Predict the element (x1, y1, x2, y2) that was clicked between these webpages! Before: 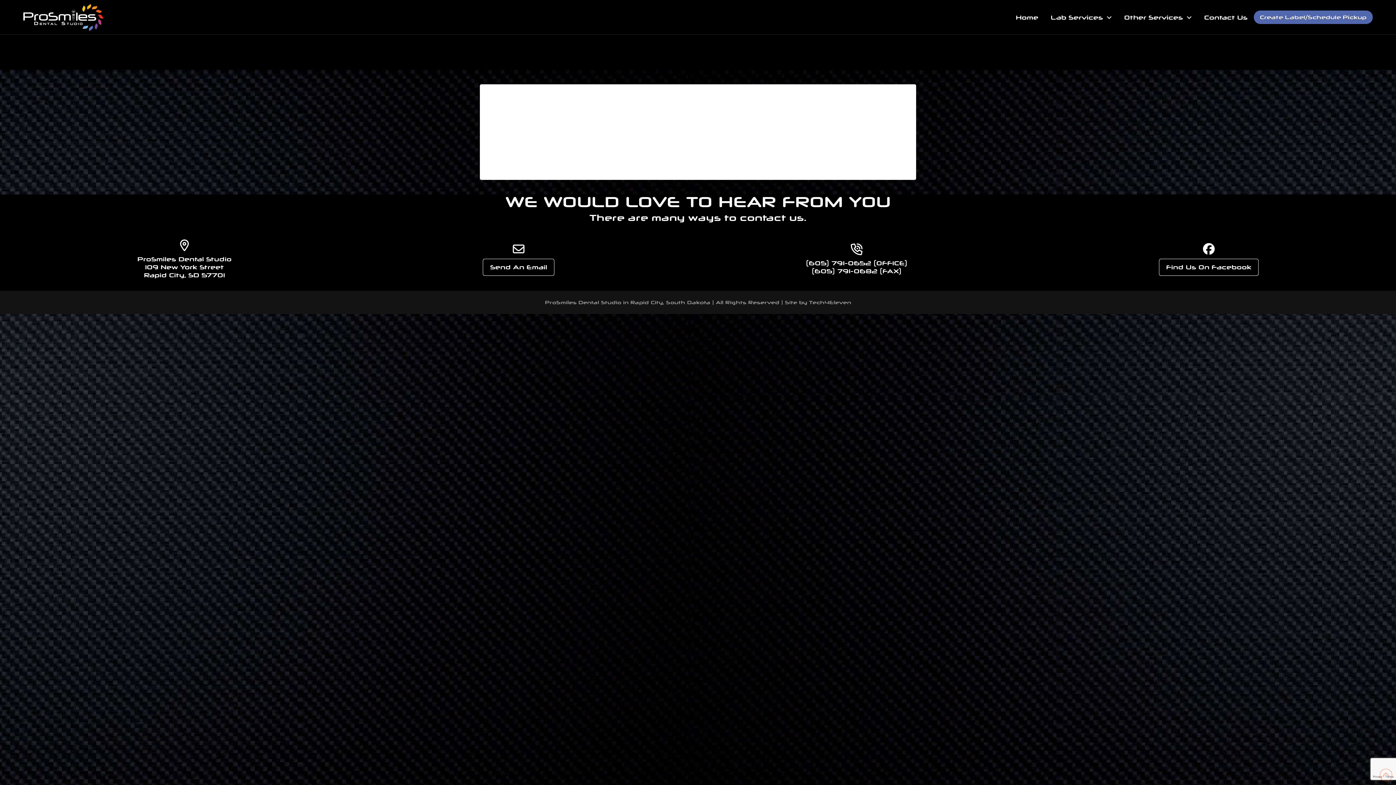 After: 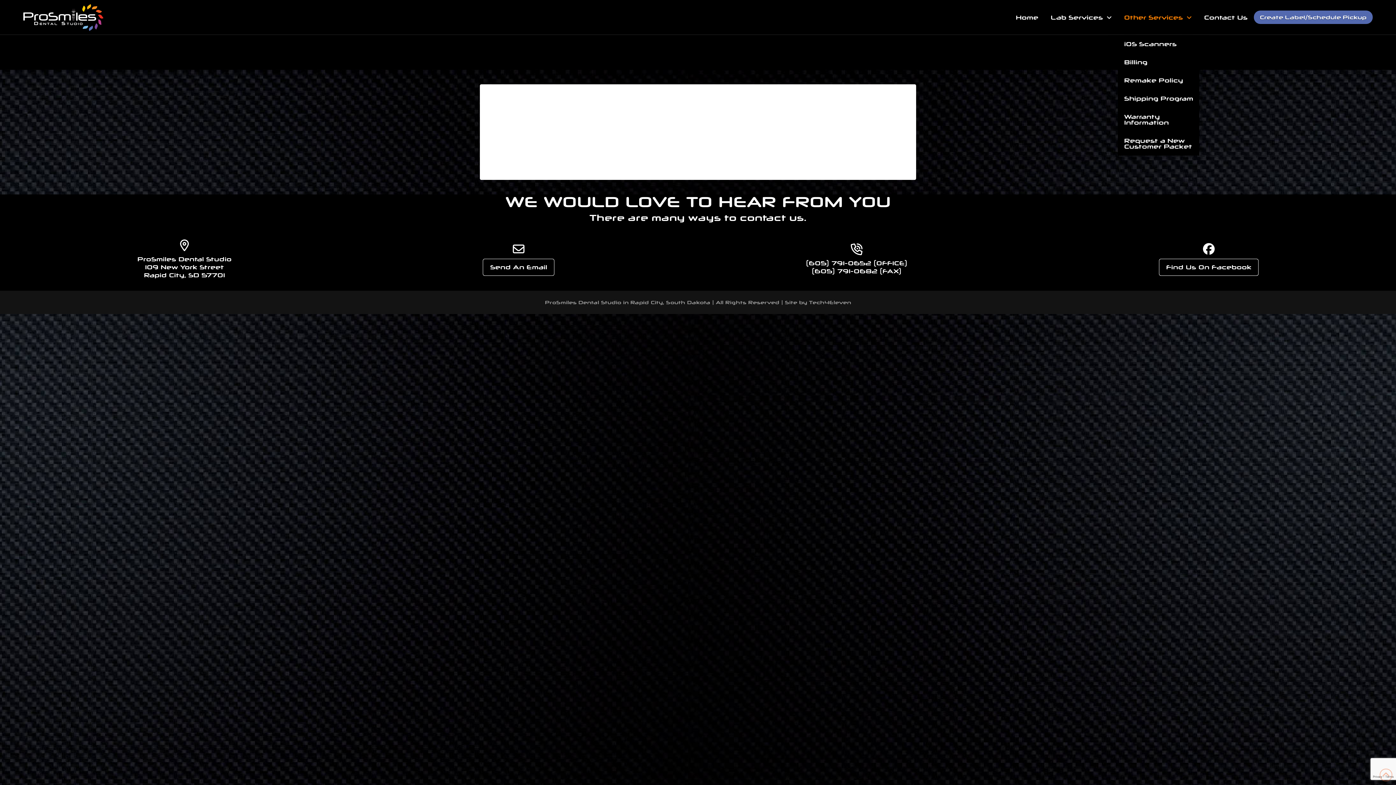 Action: bbox: (1118, 0, 1198, 34) label: Other Services